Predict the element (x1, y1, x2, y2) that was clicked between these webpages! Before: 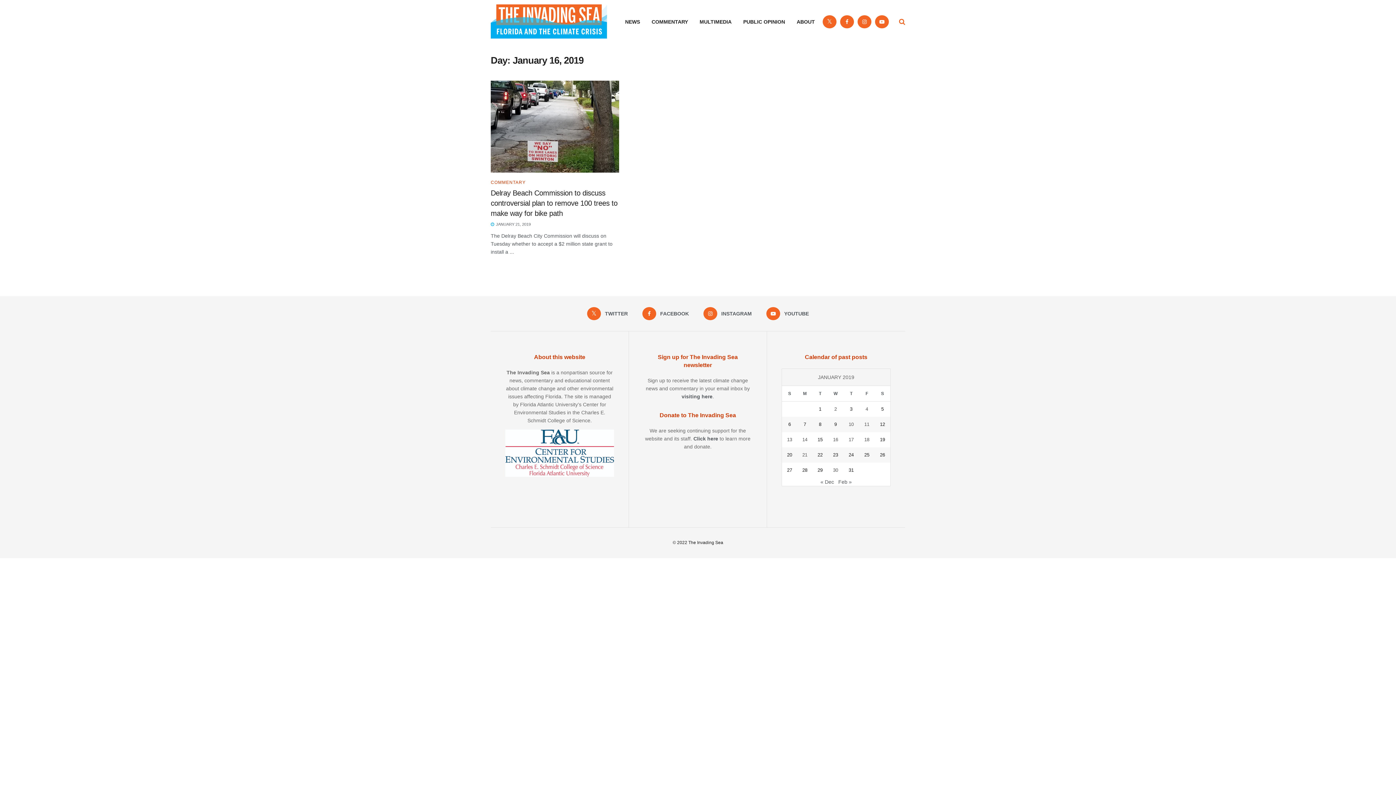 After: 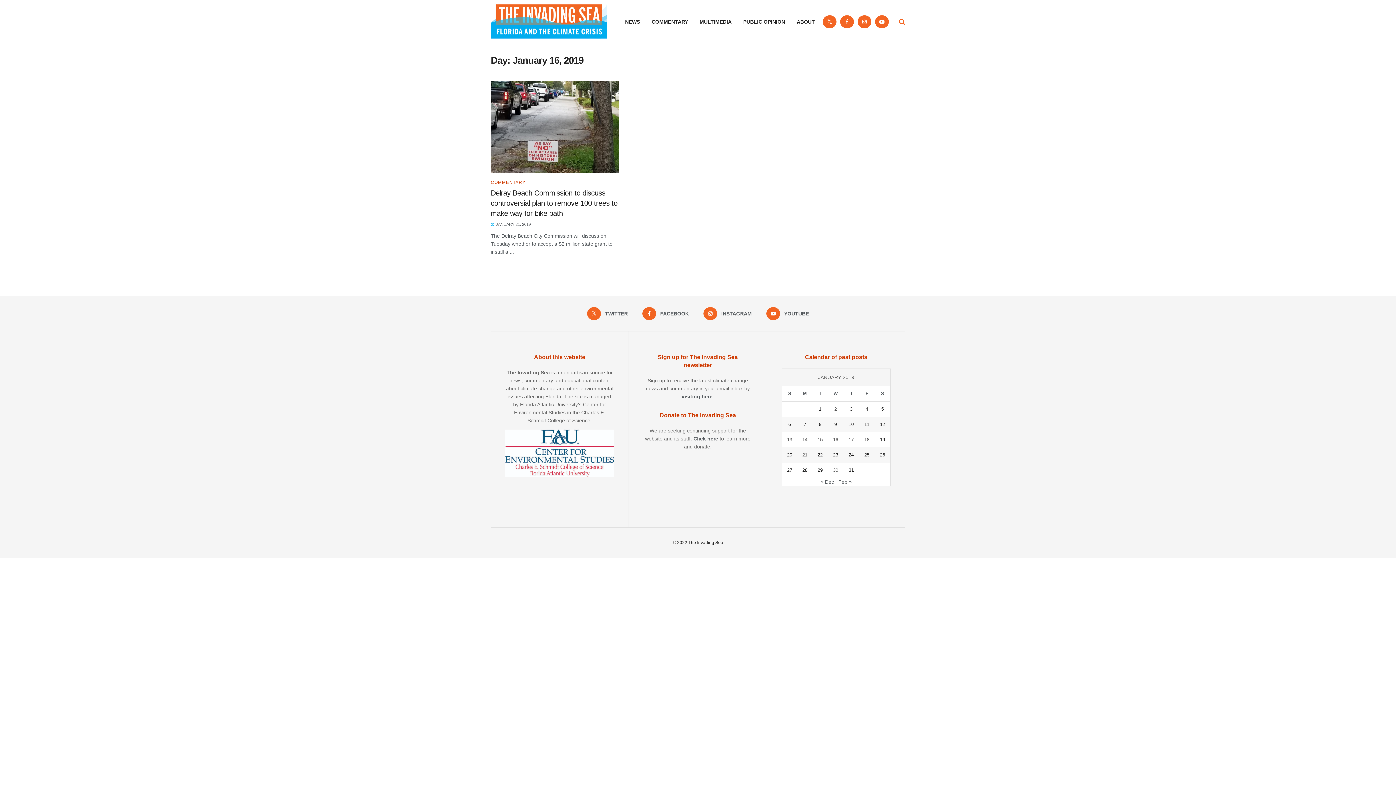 Action: label: Posts published on January 16, 2019 bbox: (828, 435, 843, 443)